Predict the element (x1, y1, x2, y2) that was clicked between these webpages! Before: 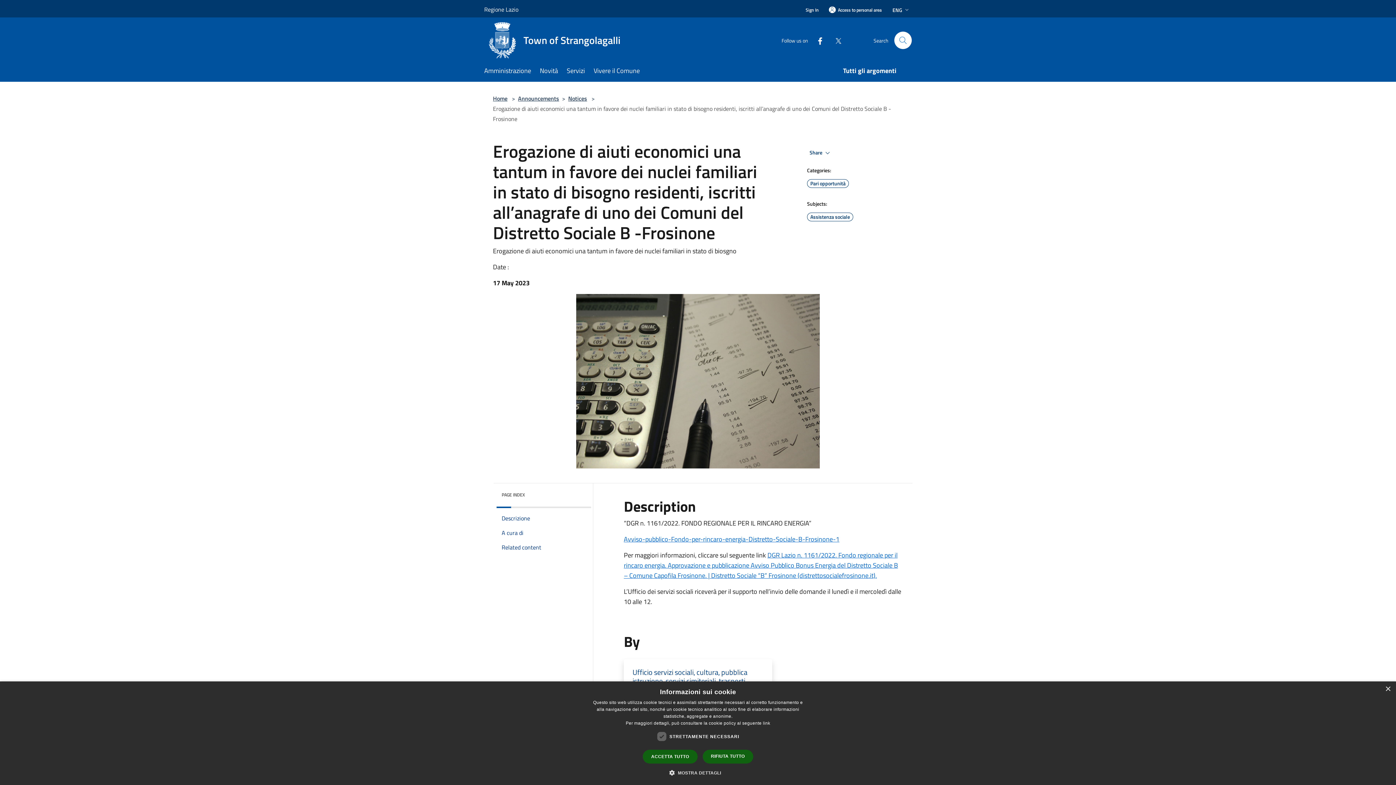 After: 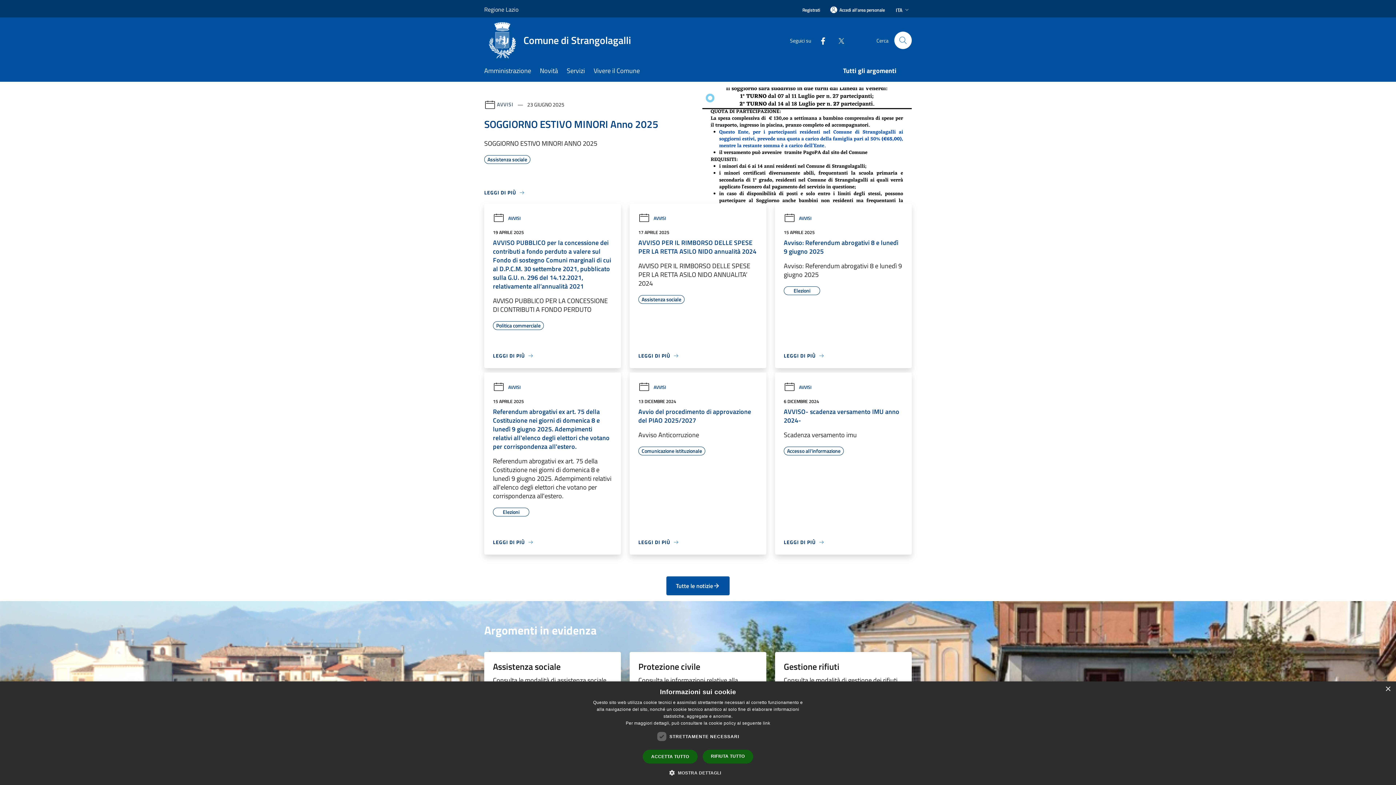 Action: label: Town of Strangolagalli bbox: (484, 22, 629, 58)